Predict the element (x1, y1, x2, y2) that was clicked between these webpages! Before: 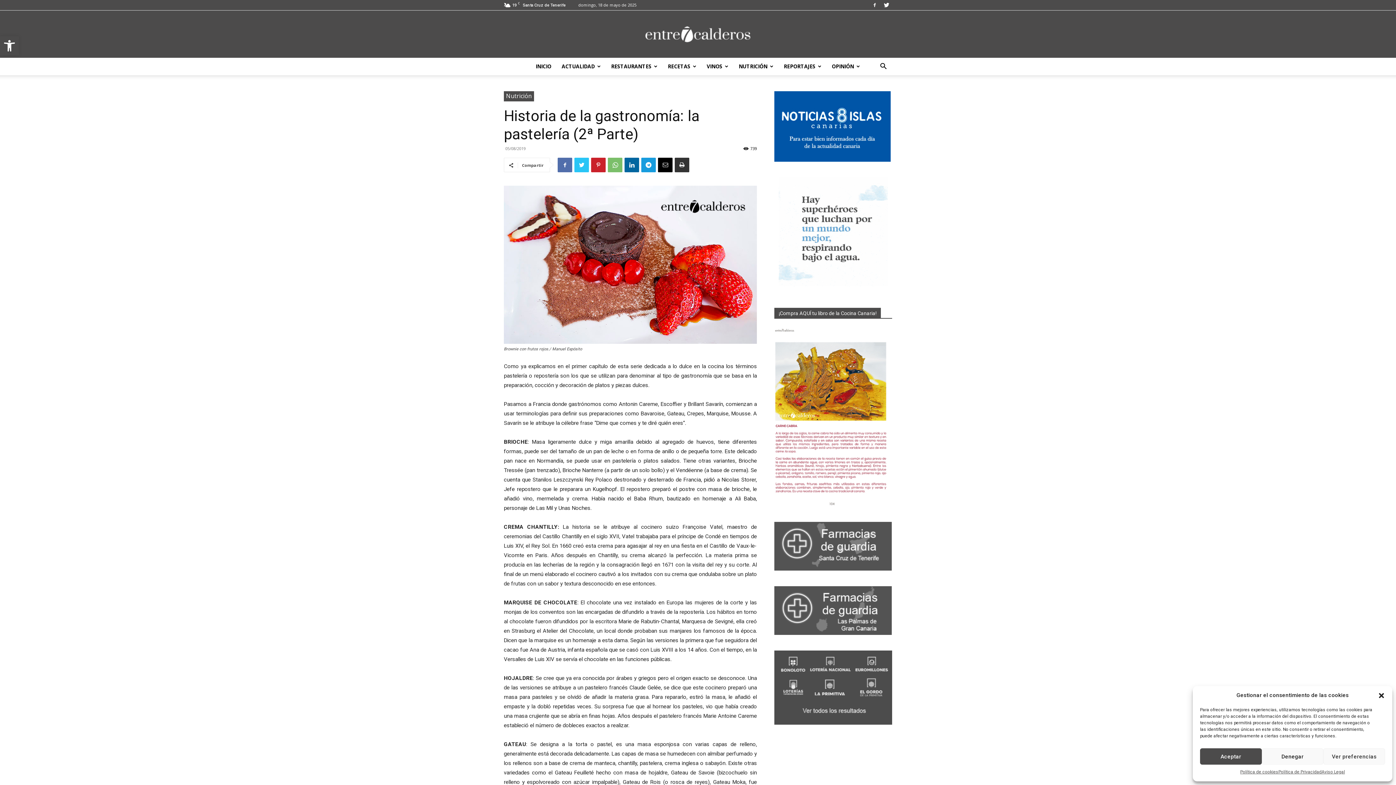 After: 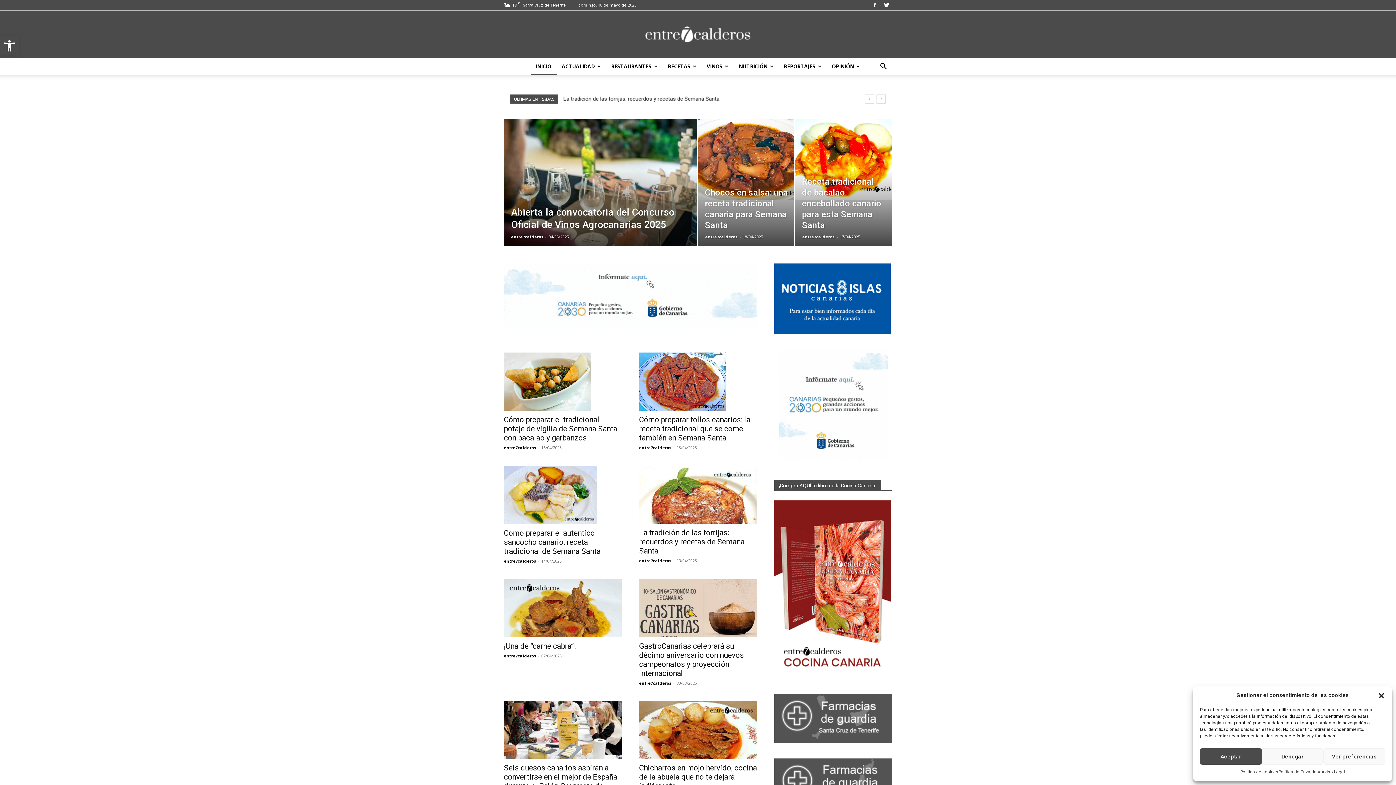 Action: label: INICIO bbox: (530, 57, 556, 75)